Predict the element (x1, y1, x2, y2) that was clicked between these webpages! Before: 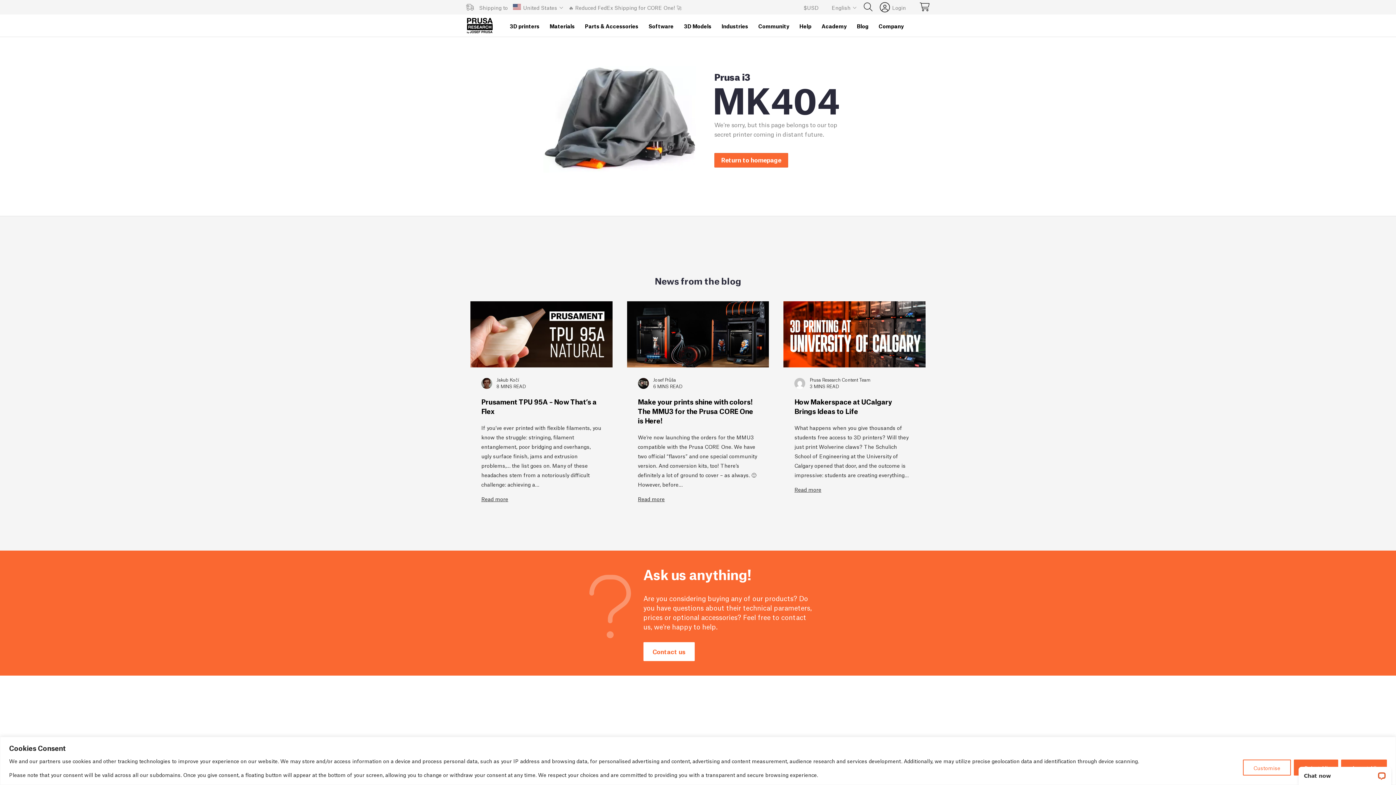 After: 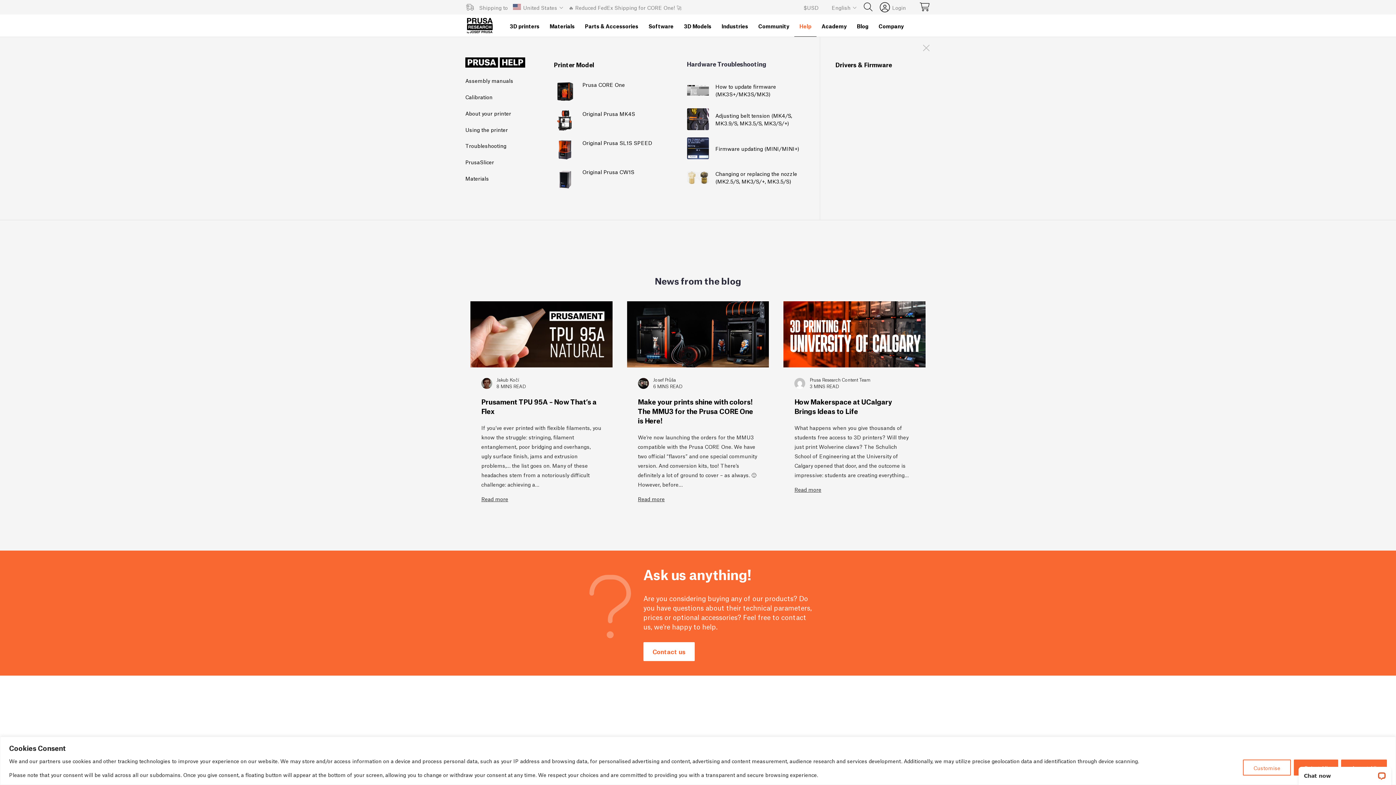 Action: label: Help bbox: (794, 14, 816, 36)